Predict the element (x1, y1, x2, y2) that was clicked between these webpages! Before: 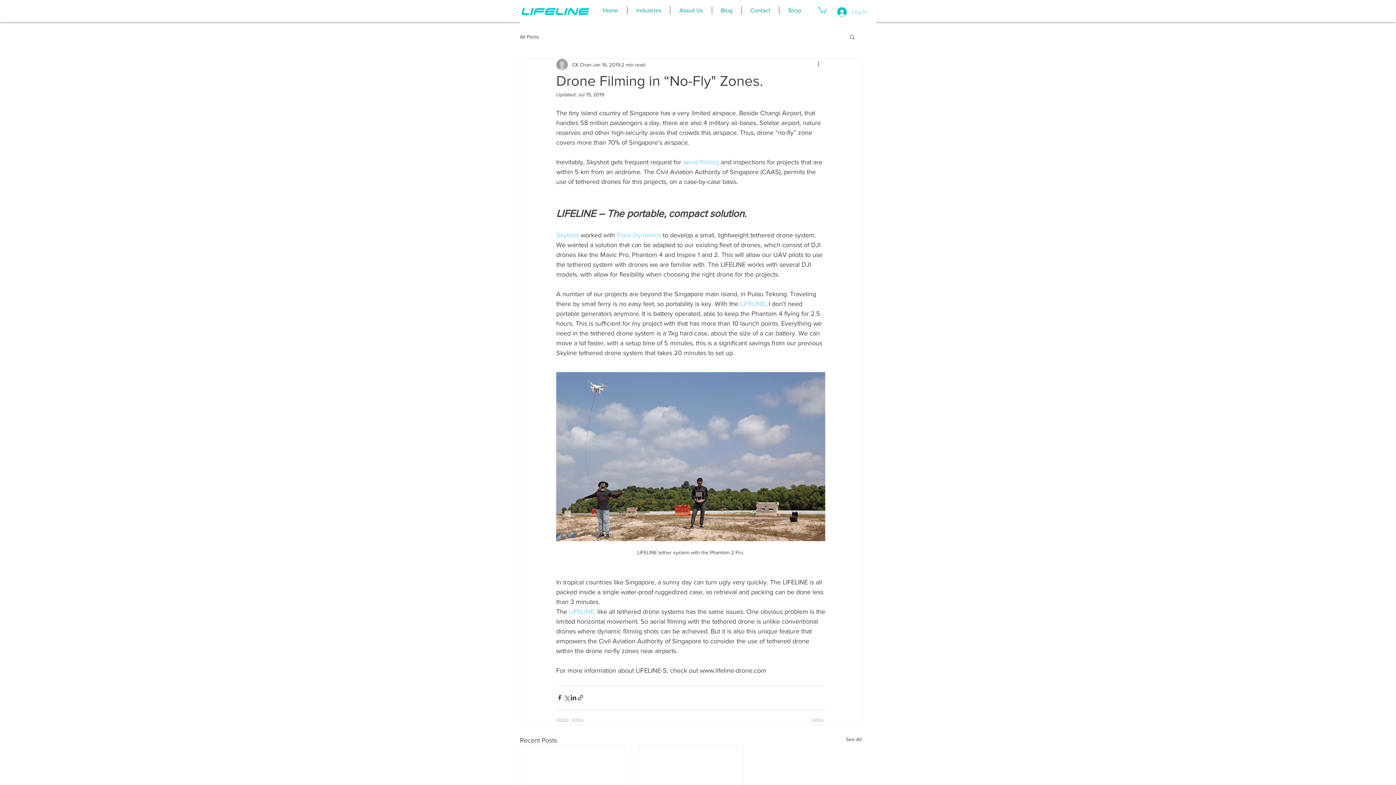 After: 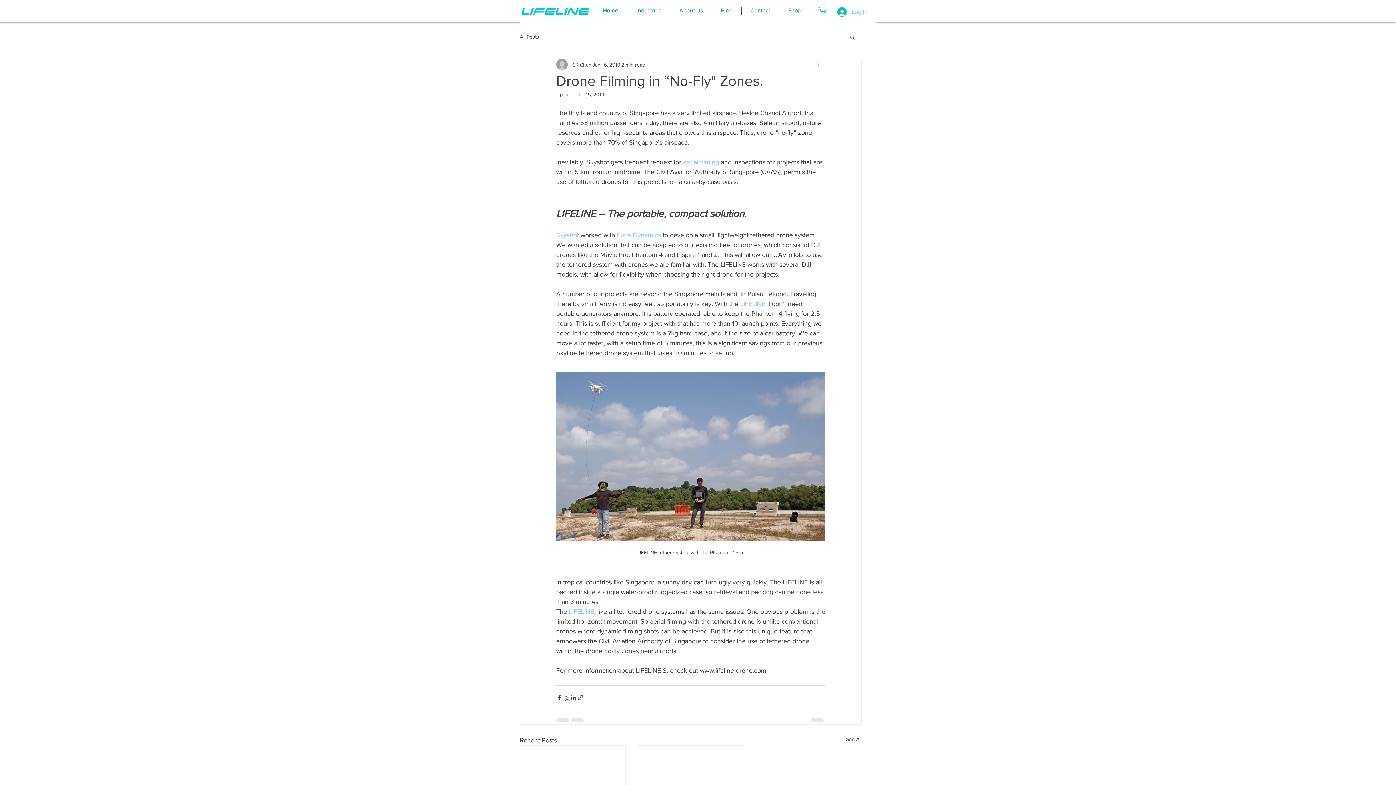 Action: label: More actions bbox: (816, 60, 825, 69)